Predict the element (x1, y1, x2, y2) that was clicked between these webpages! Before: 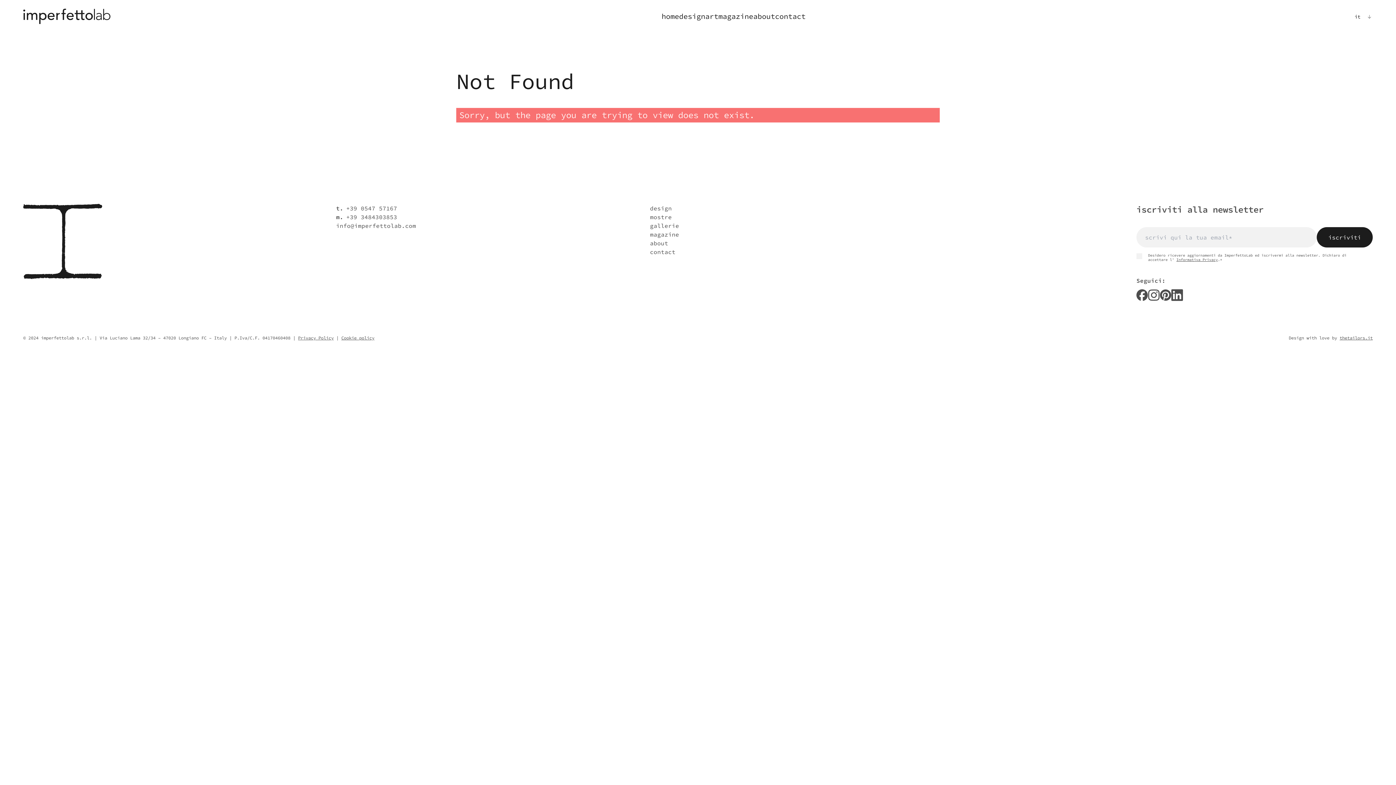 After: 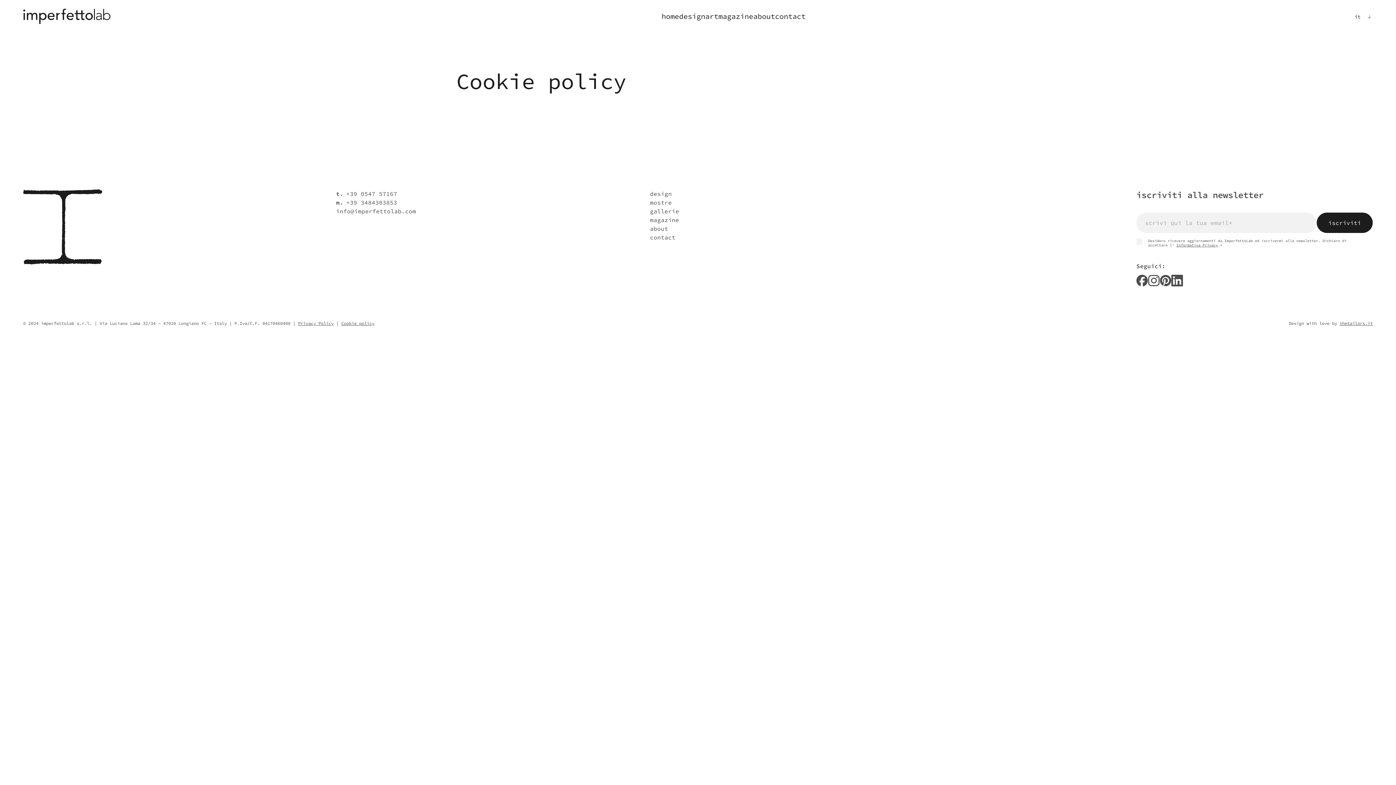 Action: label: Cookie policy bbox: (341, 335, 374, 340)